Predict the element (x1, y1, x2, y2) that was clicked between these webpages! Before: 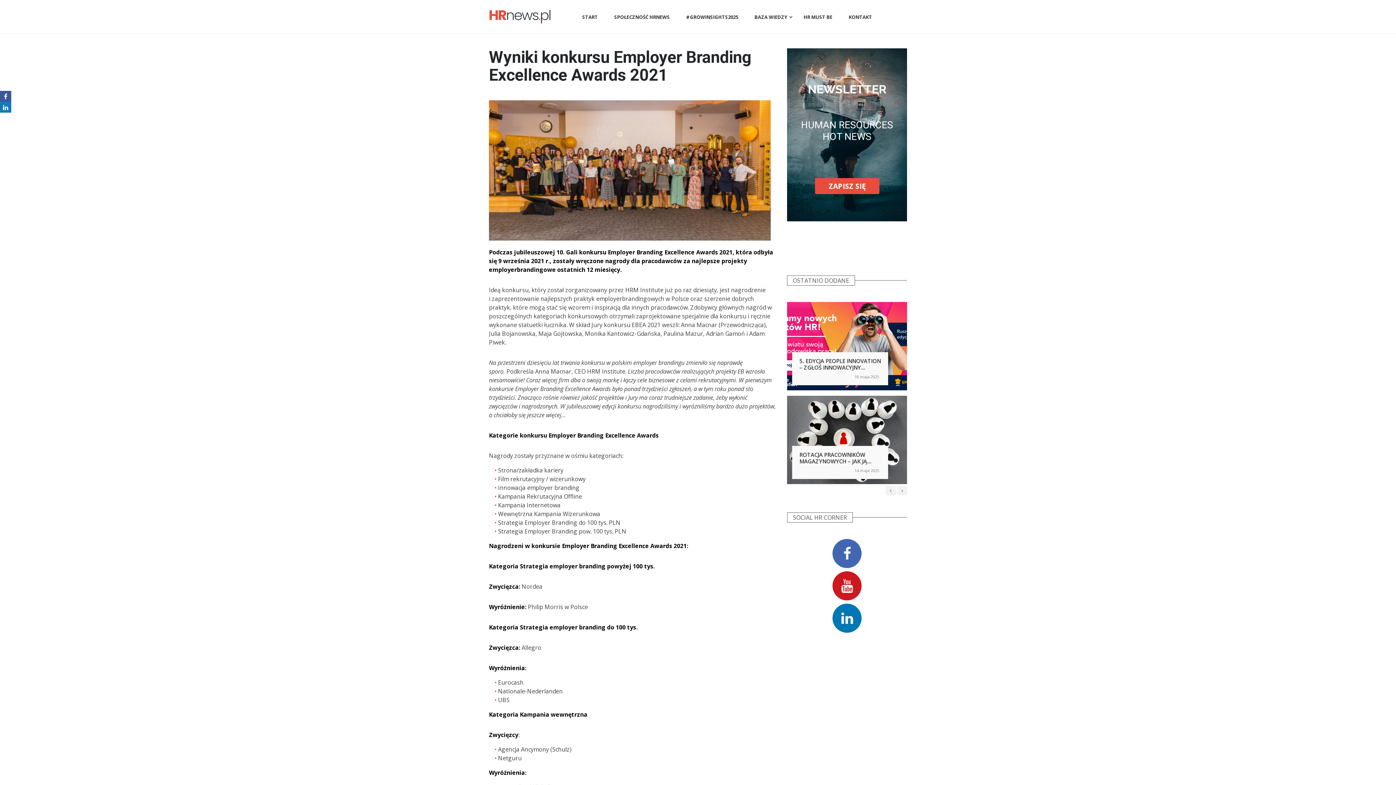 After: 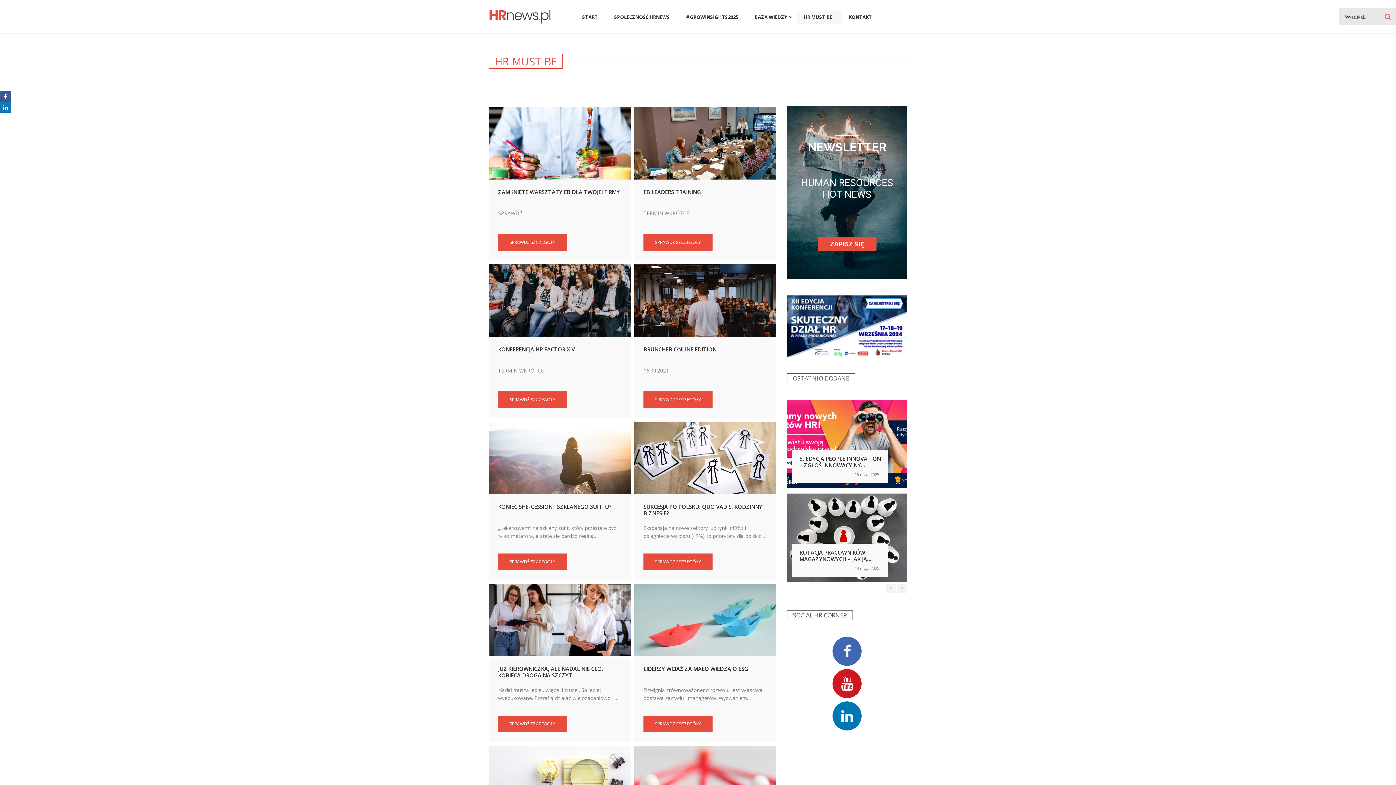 Action: bbox: (796, 10, 841, 23) label: HR MUST BE